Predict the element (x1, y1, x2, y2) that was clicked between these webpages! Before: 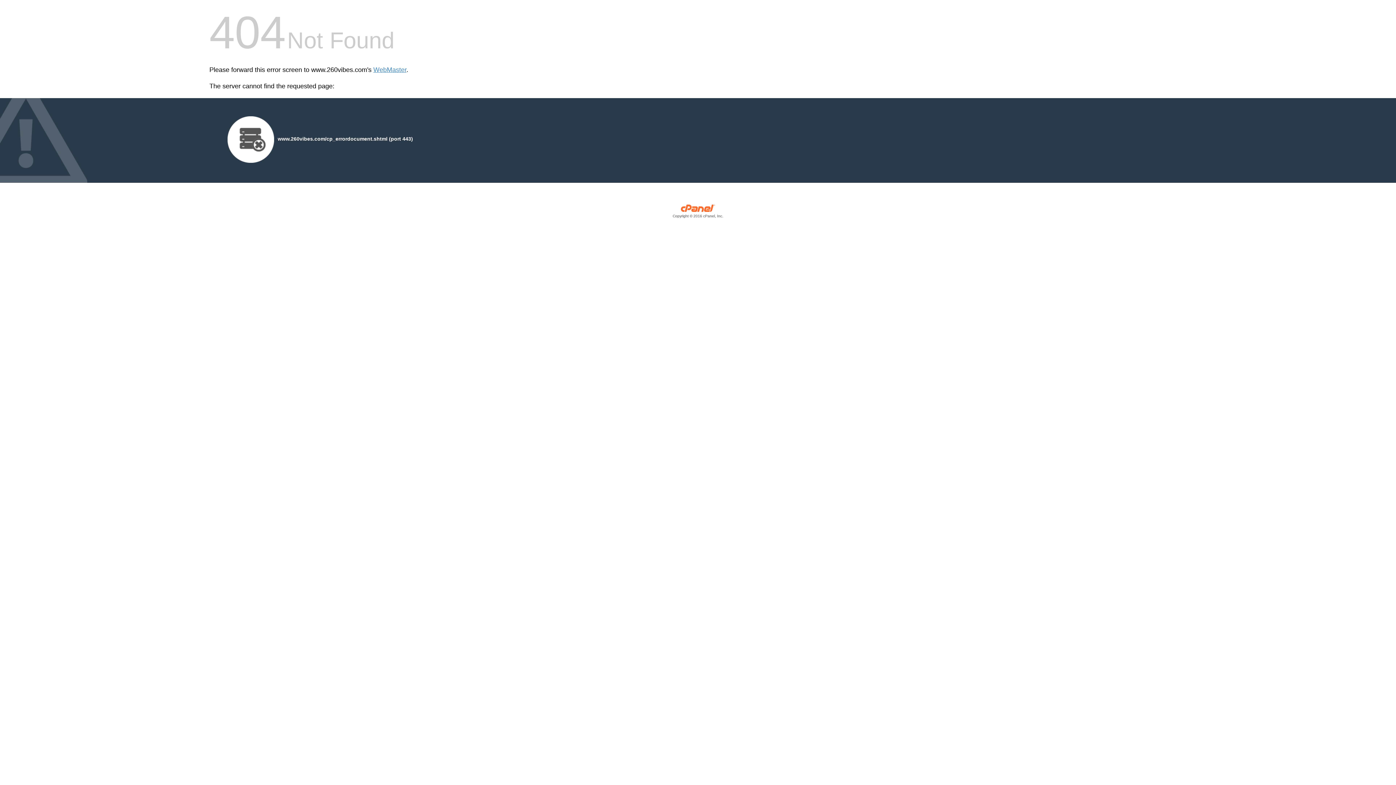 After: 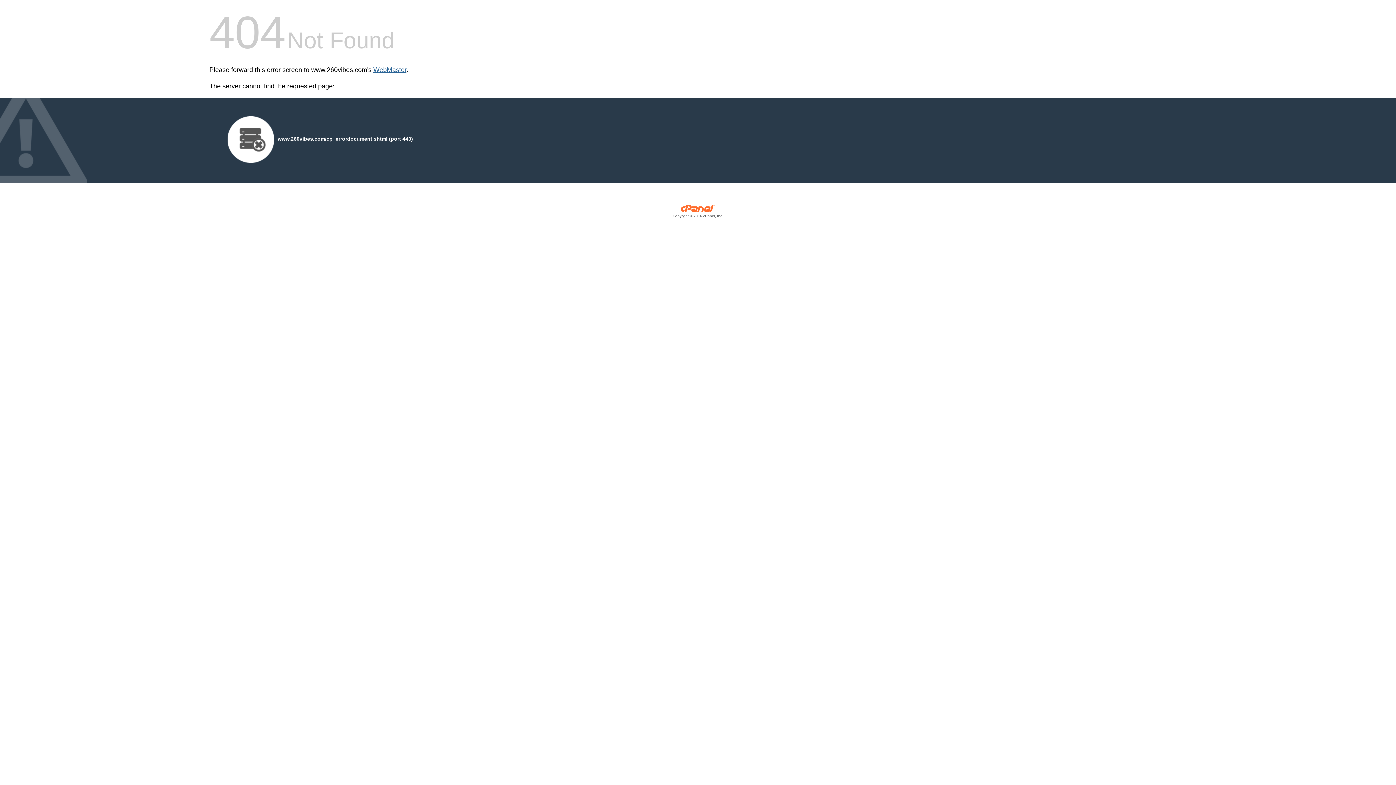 Action: label: WebMaster bbox: (373, 66, 406, 73)